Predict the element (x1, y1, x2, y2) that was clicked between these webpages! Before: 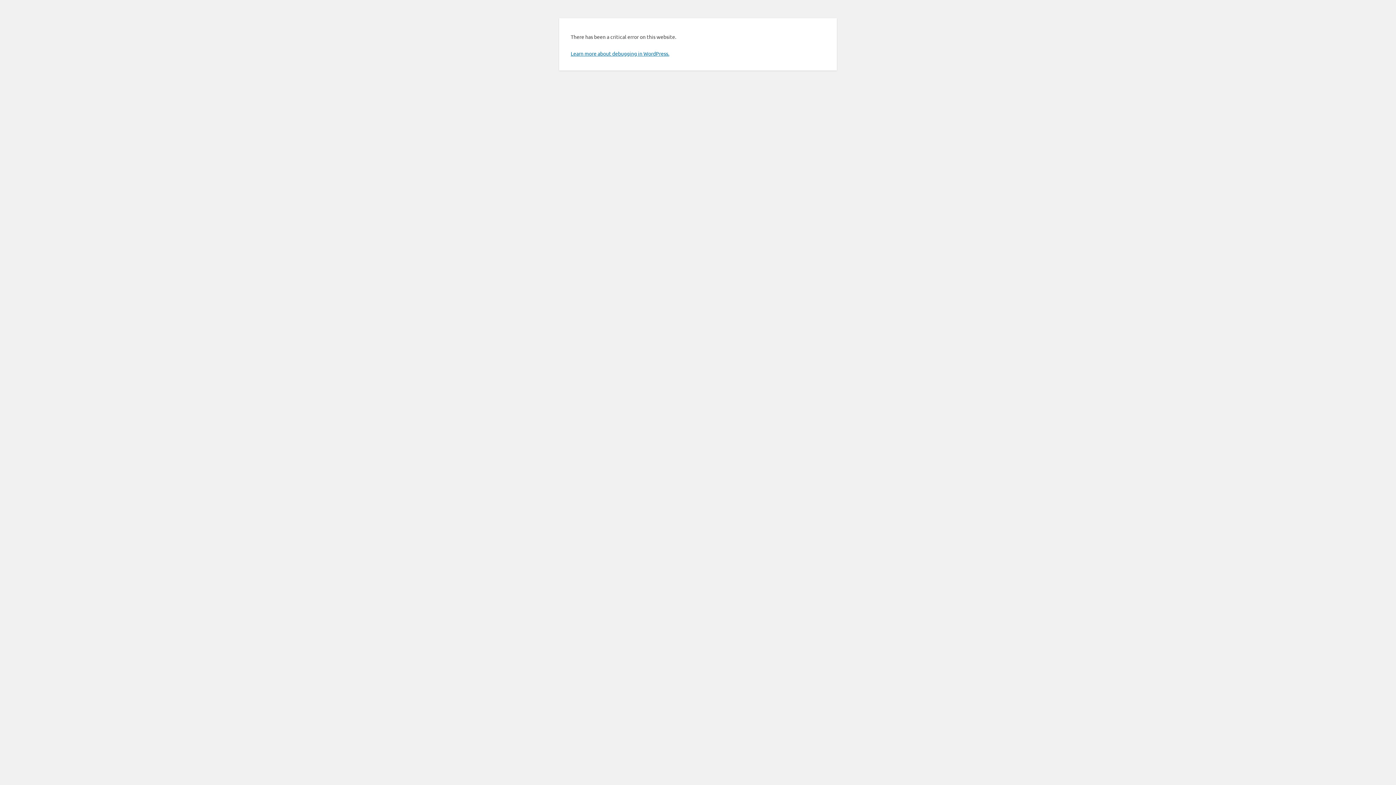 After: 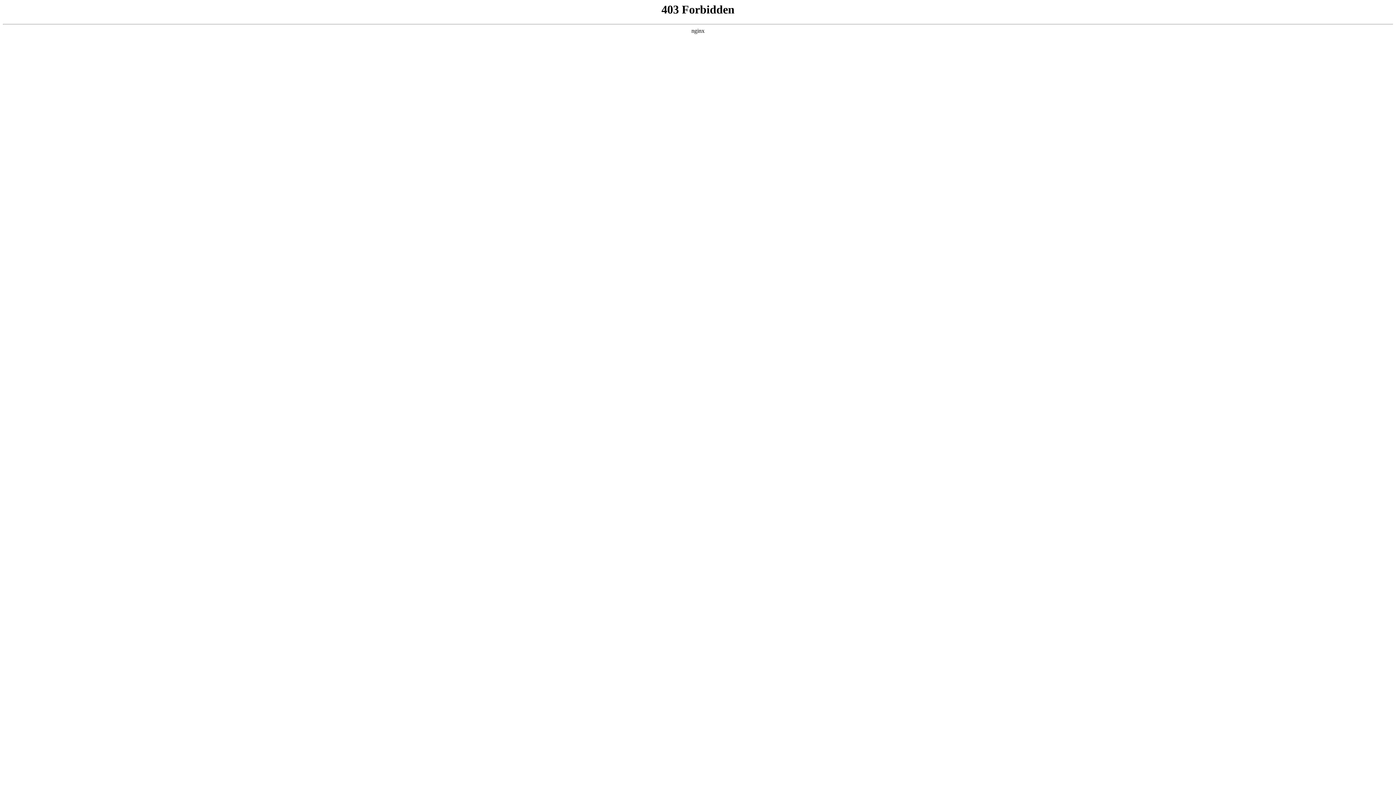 Action: label: Learn more about debugging in WordPress. bbox: (570, 50, 669, 56)